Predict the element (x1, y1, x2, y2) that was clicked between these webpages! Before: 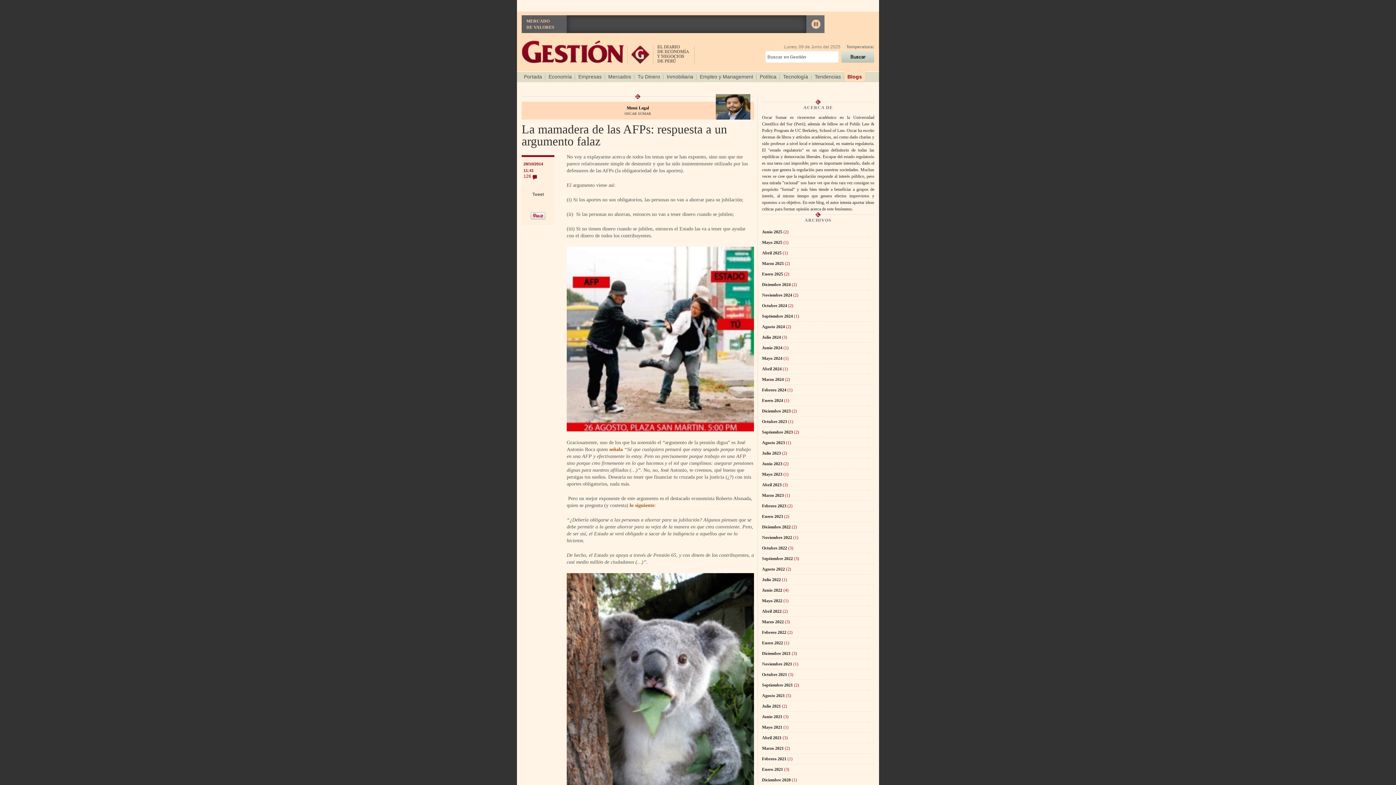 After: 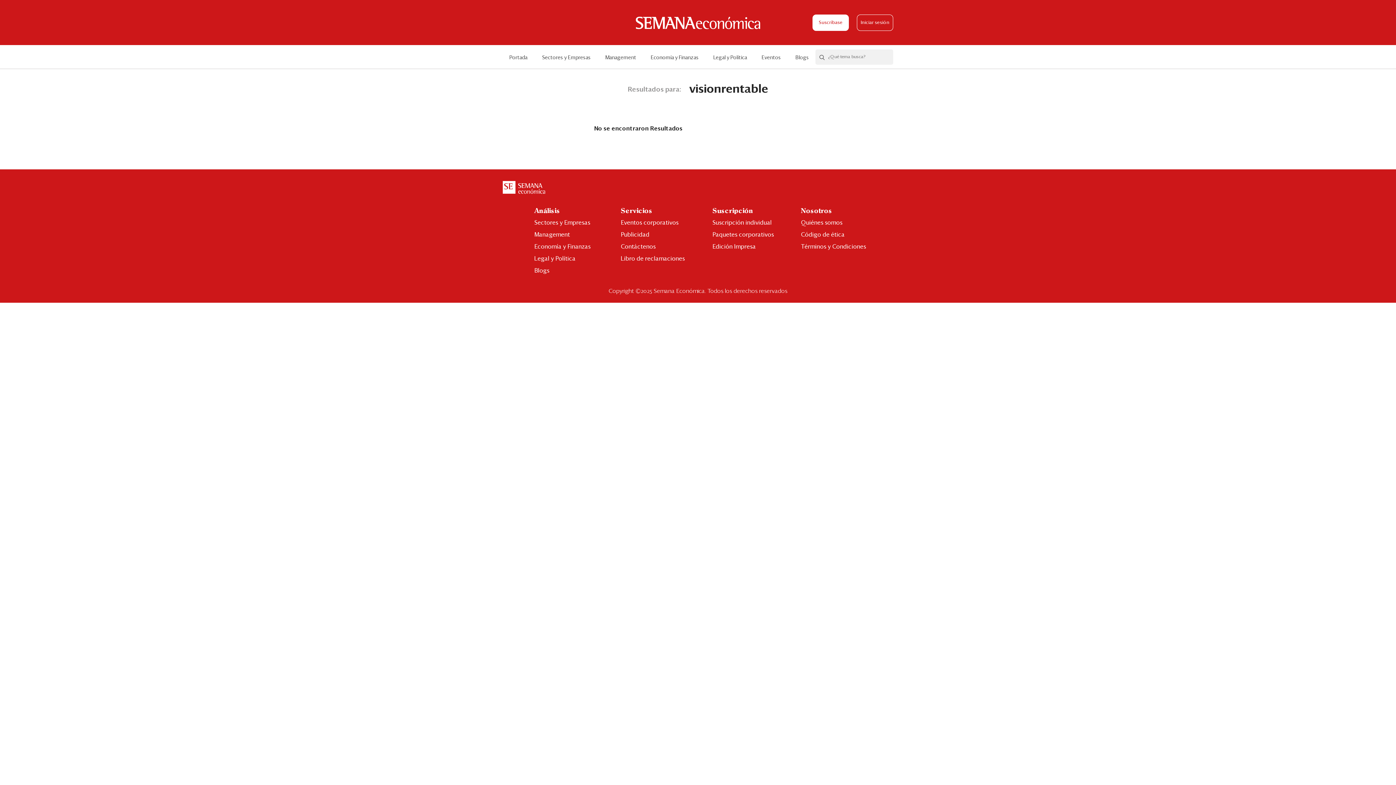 Action: bbox: (609, 446, 622, 452) label: señala